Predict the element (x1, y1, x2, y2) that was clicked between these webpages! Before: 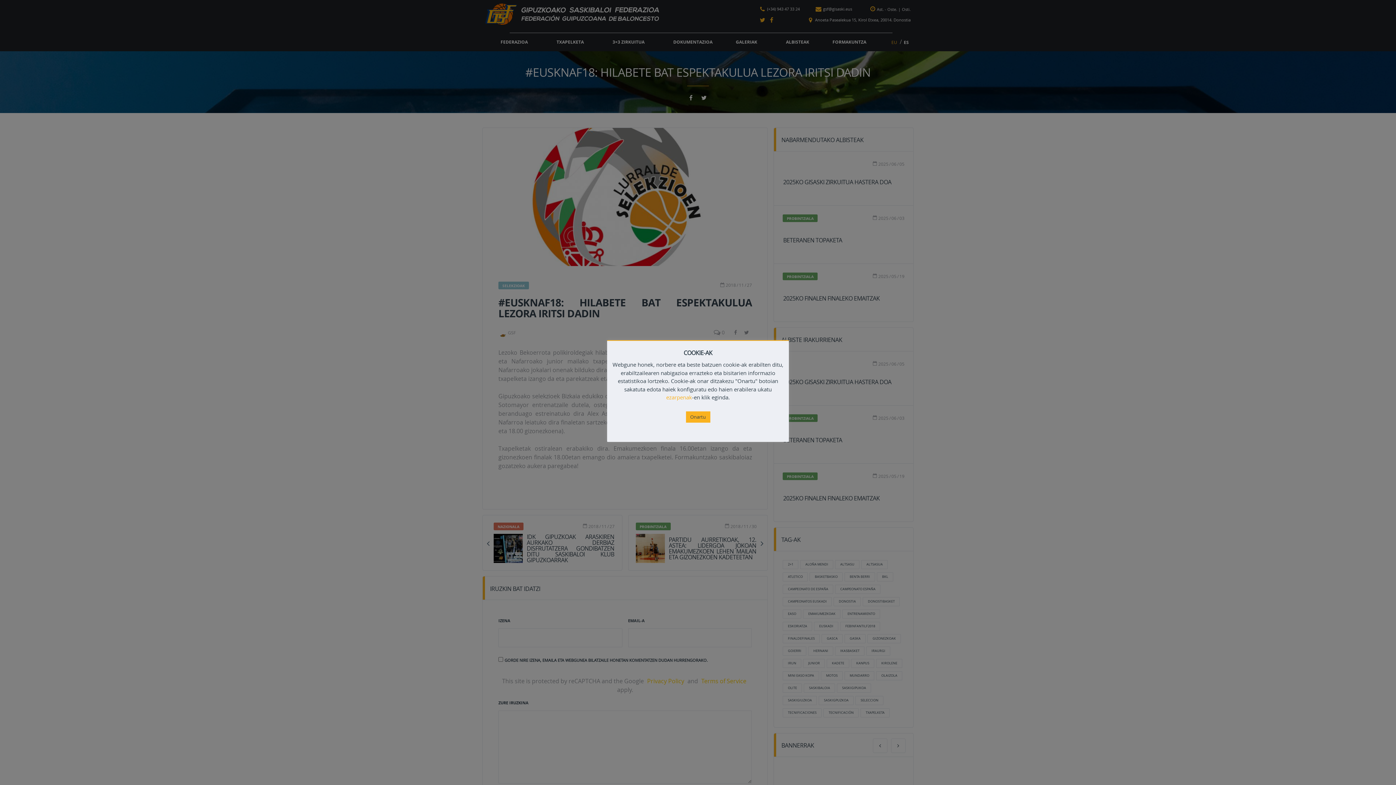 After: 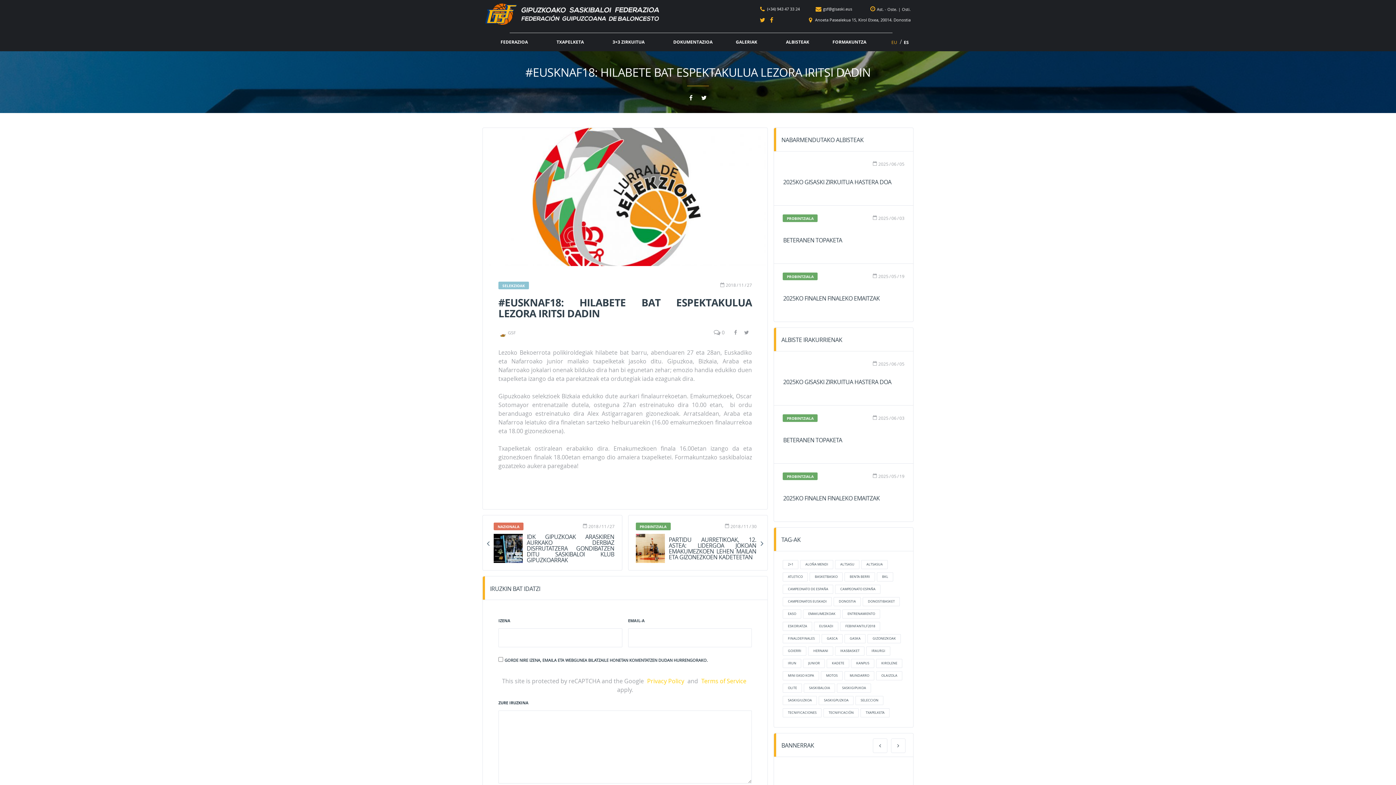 Action: bbox: (686, 411, 710, 422) label: Onartu